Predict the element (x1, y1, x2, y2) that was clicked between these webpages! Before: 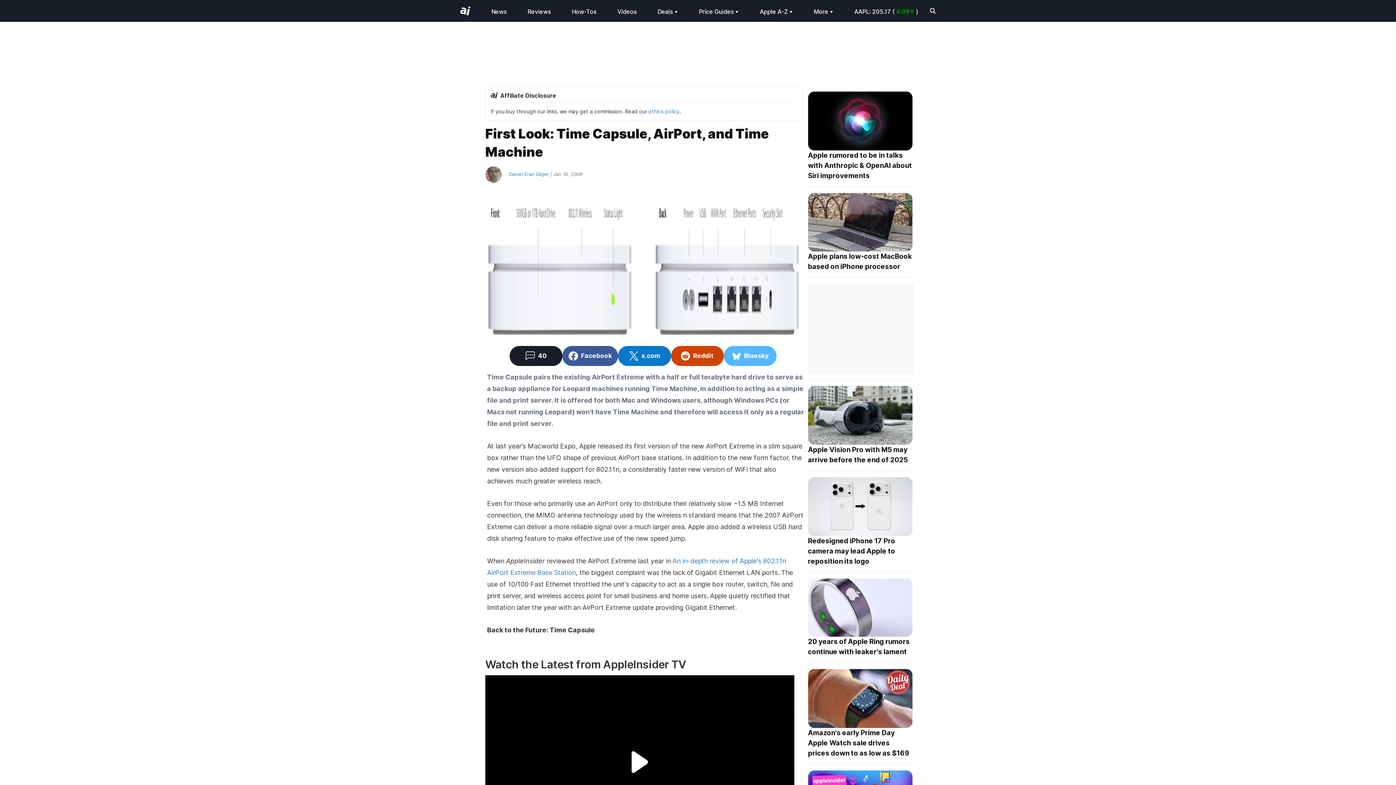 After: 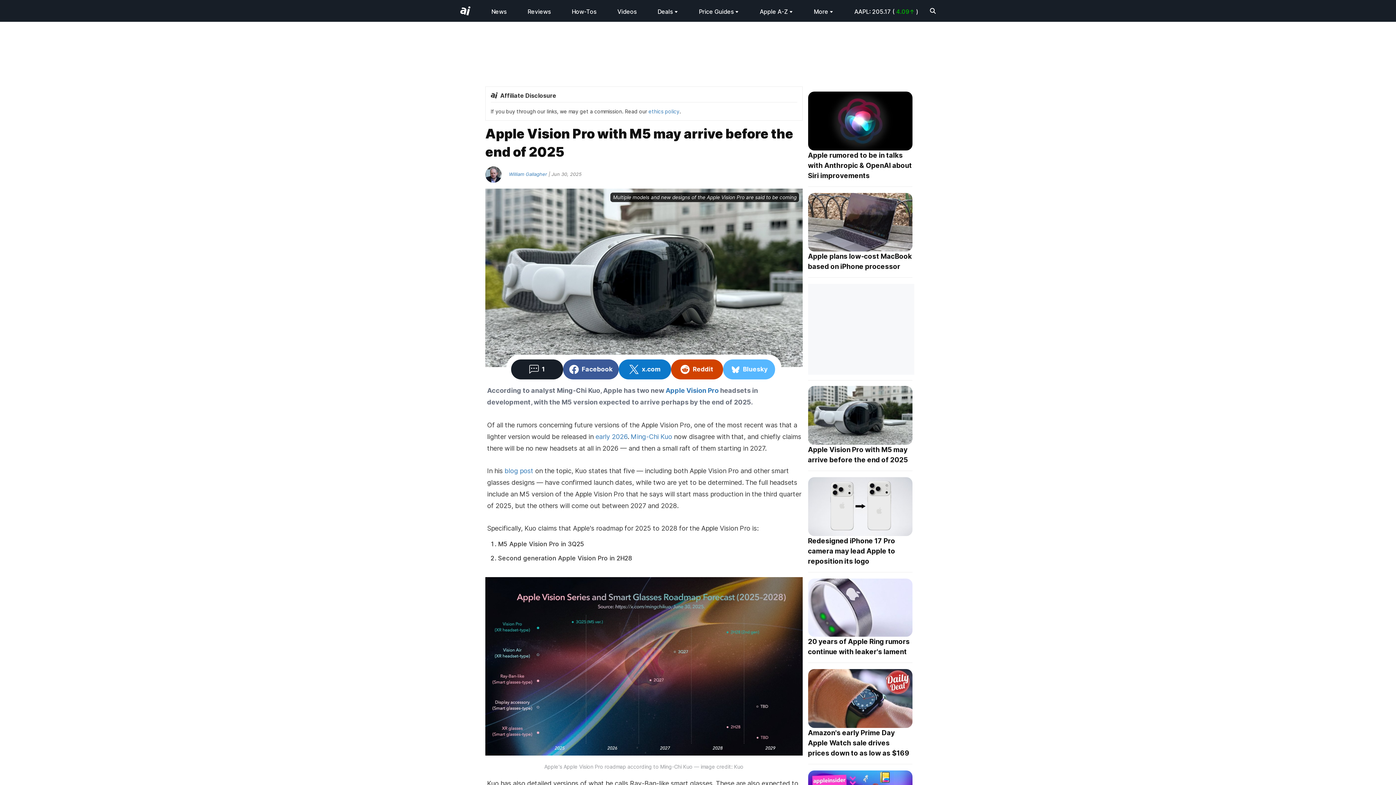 Action: bbox: (808, 445, 912, 470) label: Apple Vision Pro with M5 may arrive before the end of 2025